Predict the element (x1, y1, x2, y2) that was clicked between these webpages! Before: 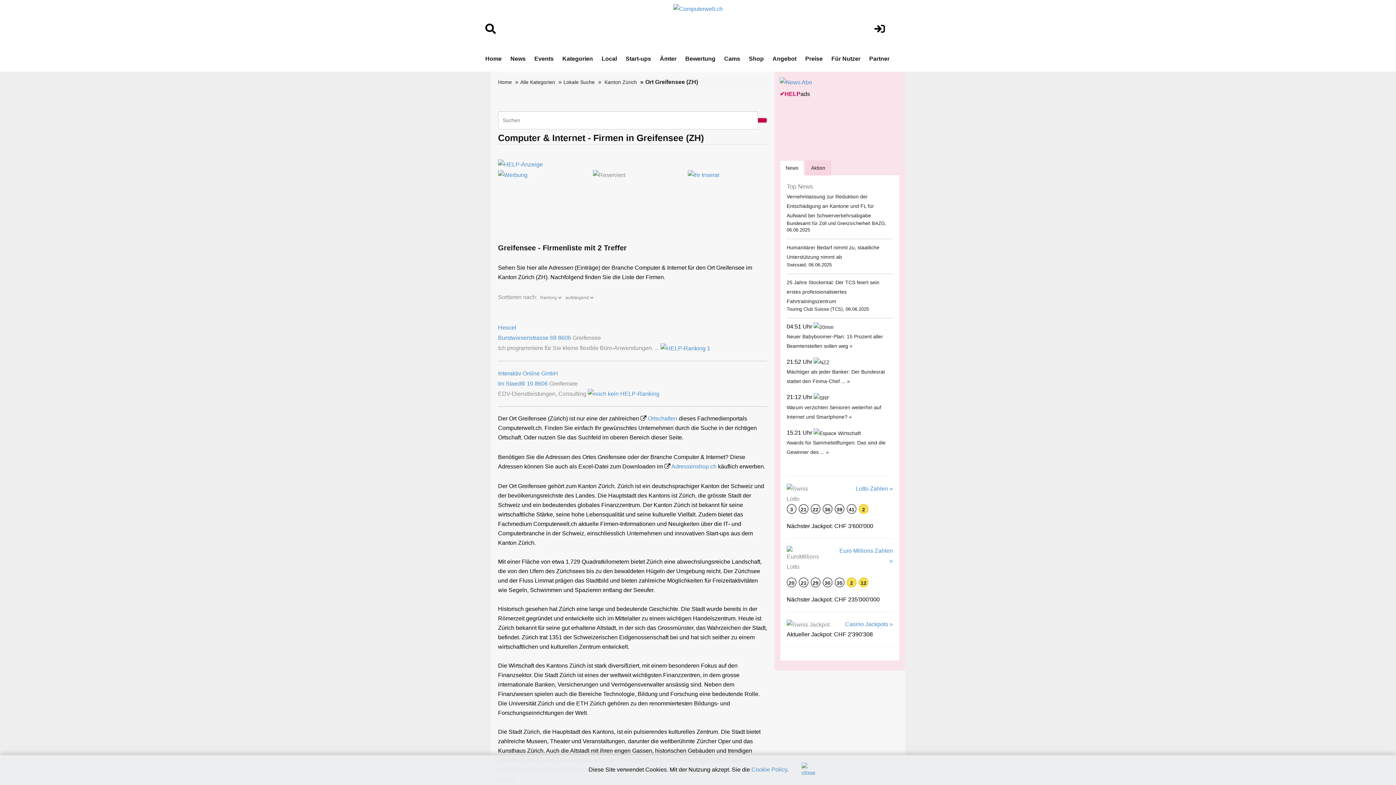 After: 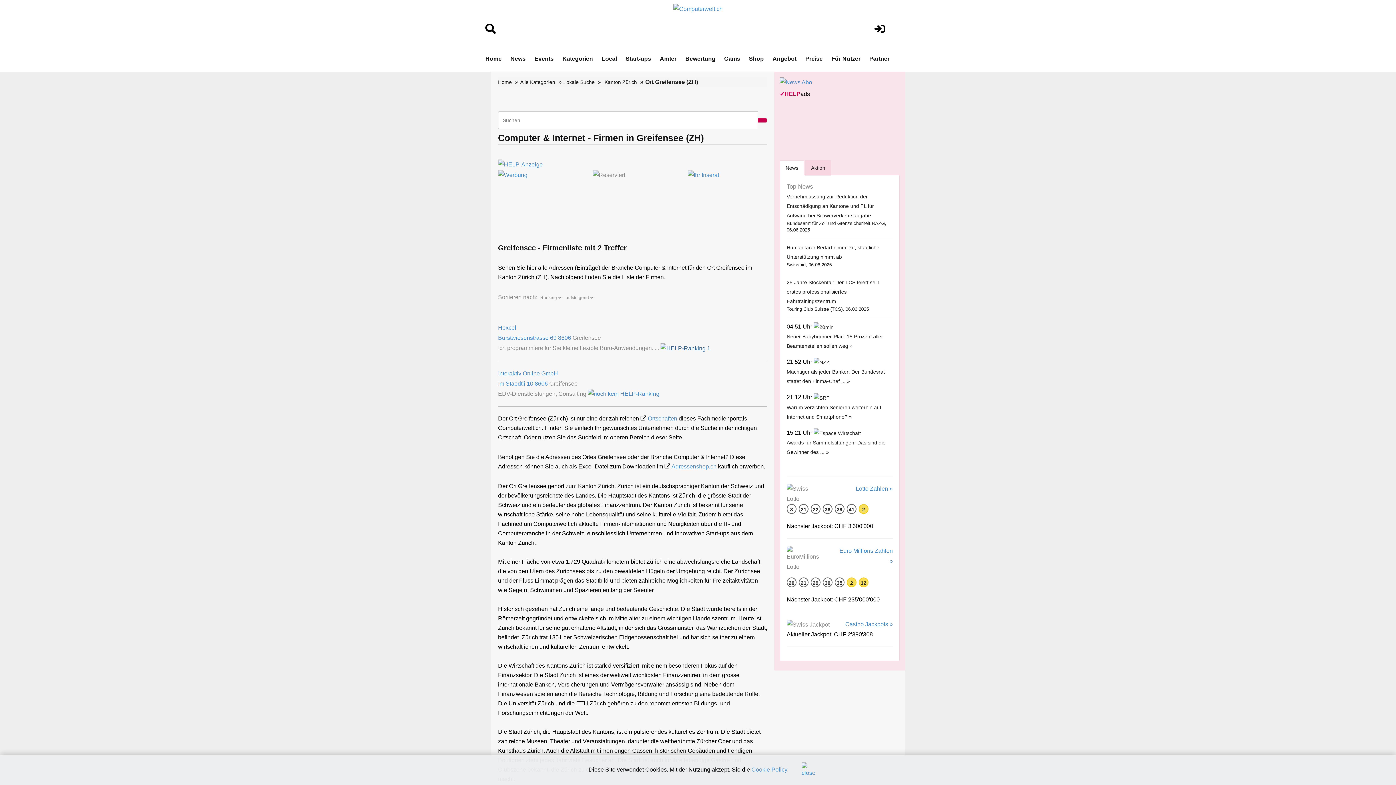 Action: bbox: (660, 345, 710, 351)